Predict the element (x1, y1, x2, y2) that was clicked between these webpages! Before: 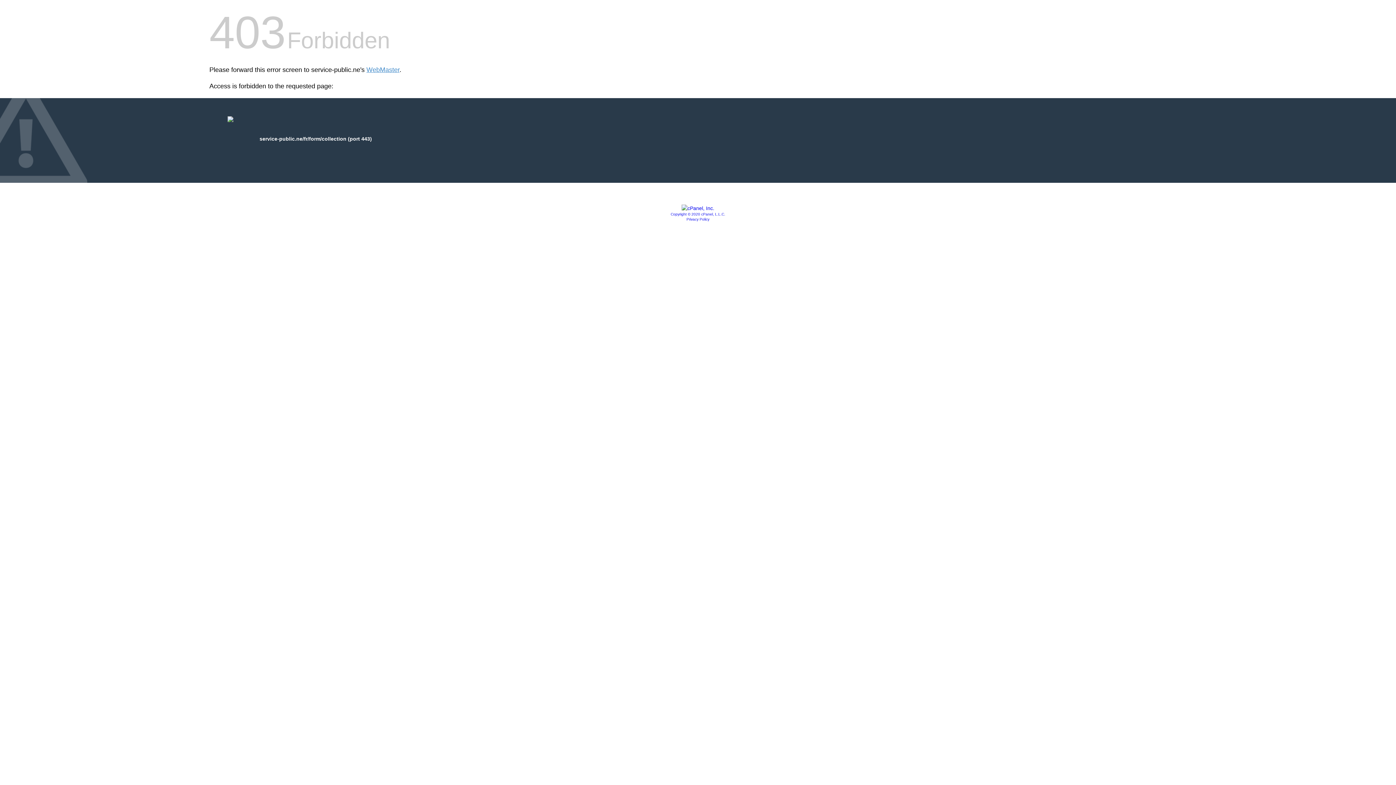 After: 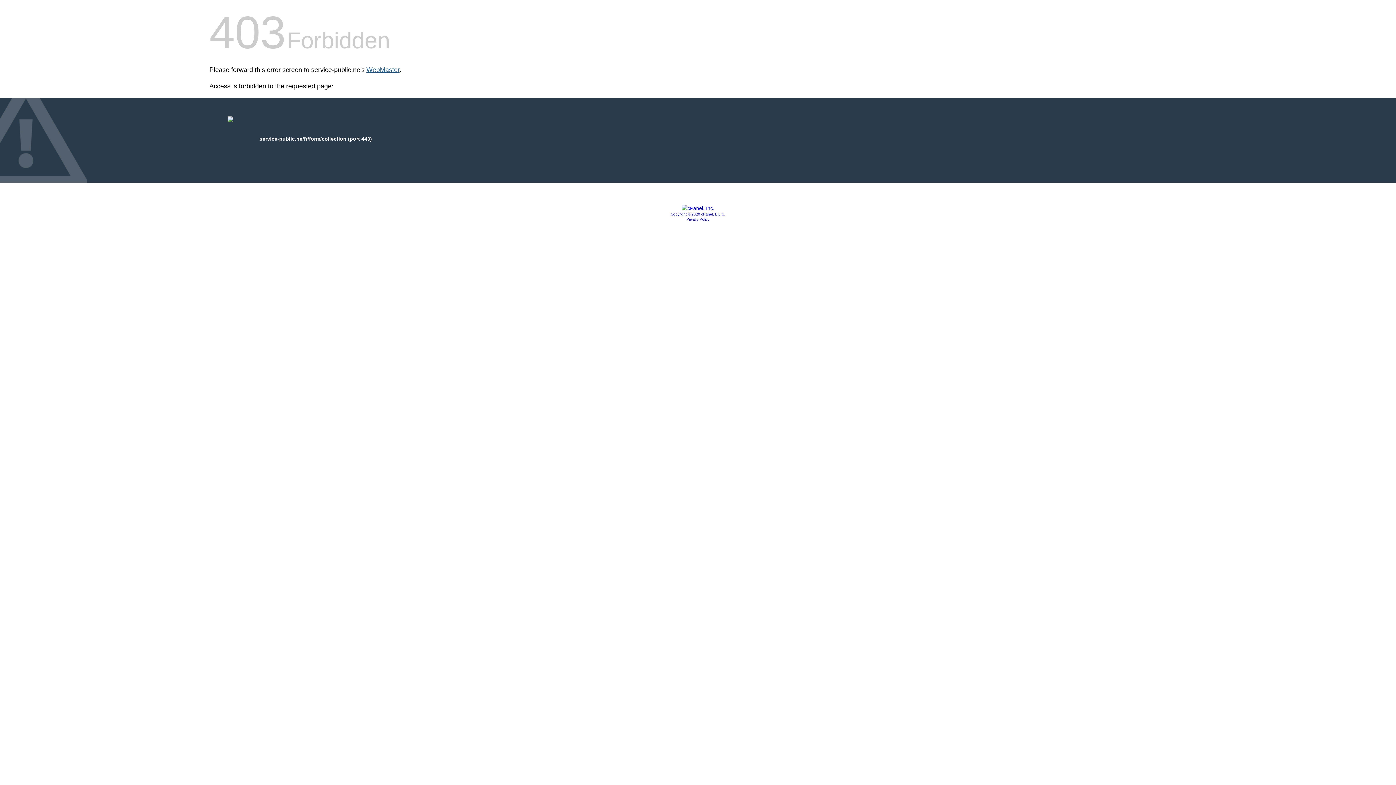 Action: bbox: (366, 66, 399, 73) label: WebMaster